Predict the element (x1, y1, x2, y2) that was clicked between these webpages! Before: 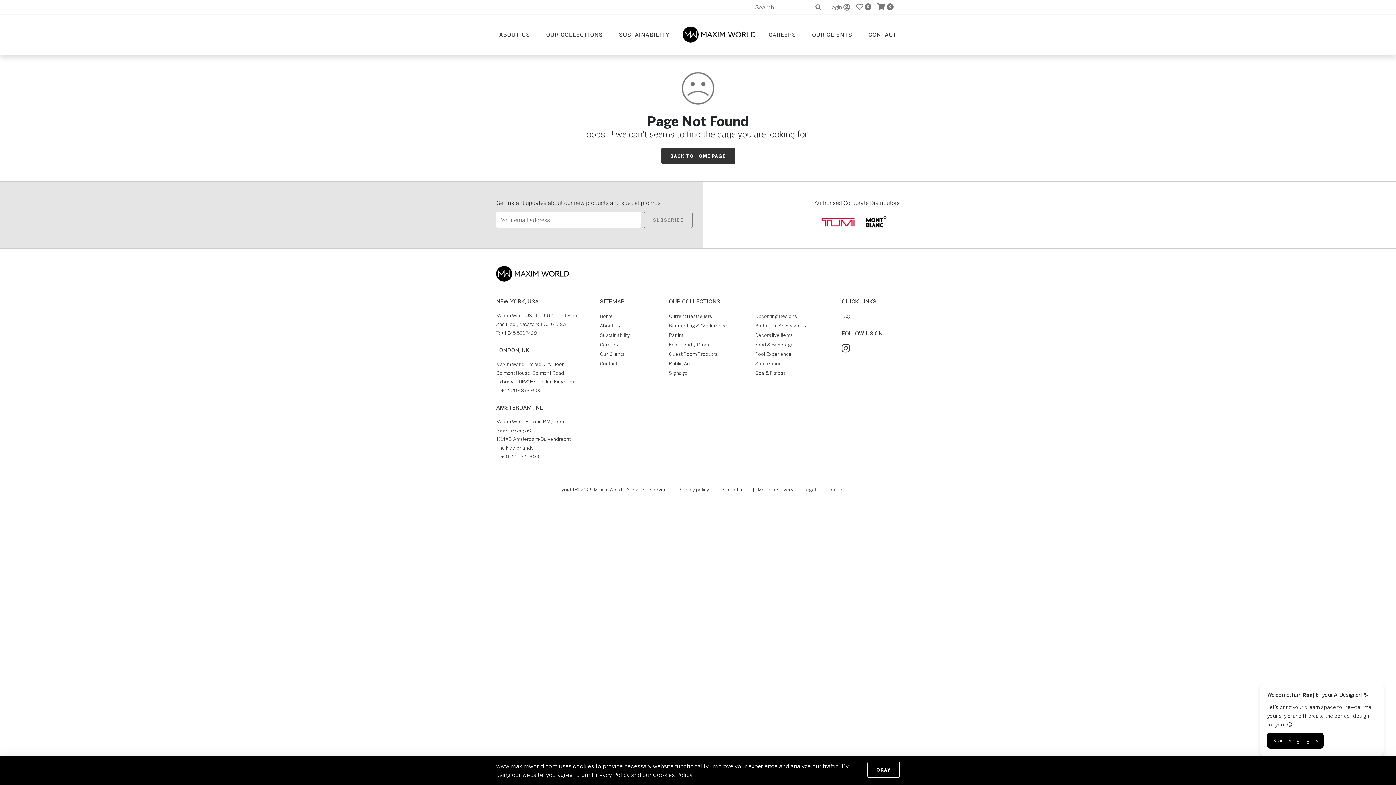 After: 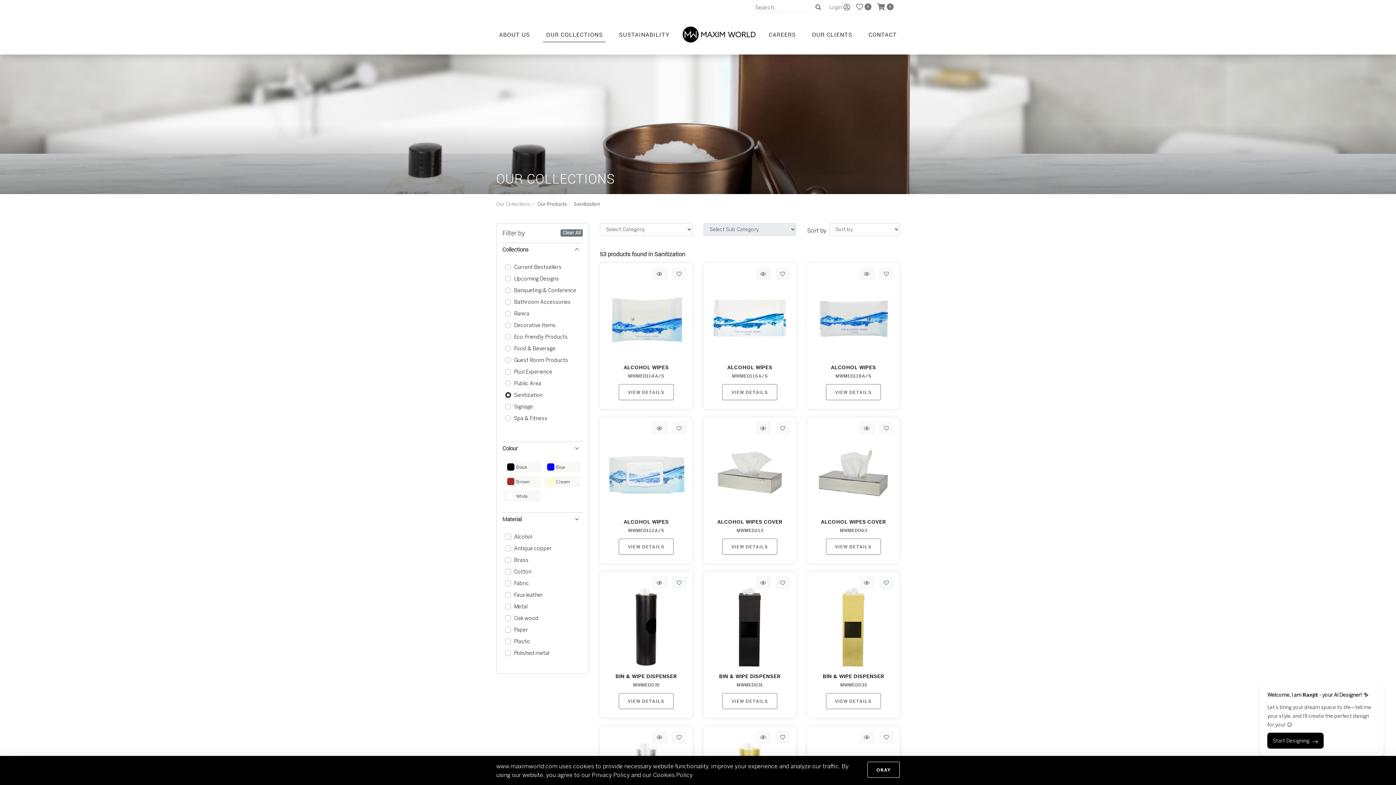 Action: bbox: (755, 361, 782, 366) label: Sanitization